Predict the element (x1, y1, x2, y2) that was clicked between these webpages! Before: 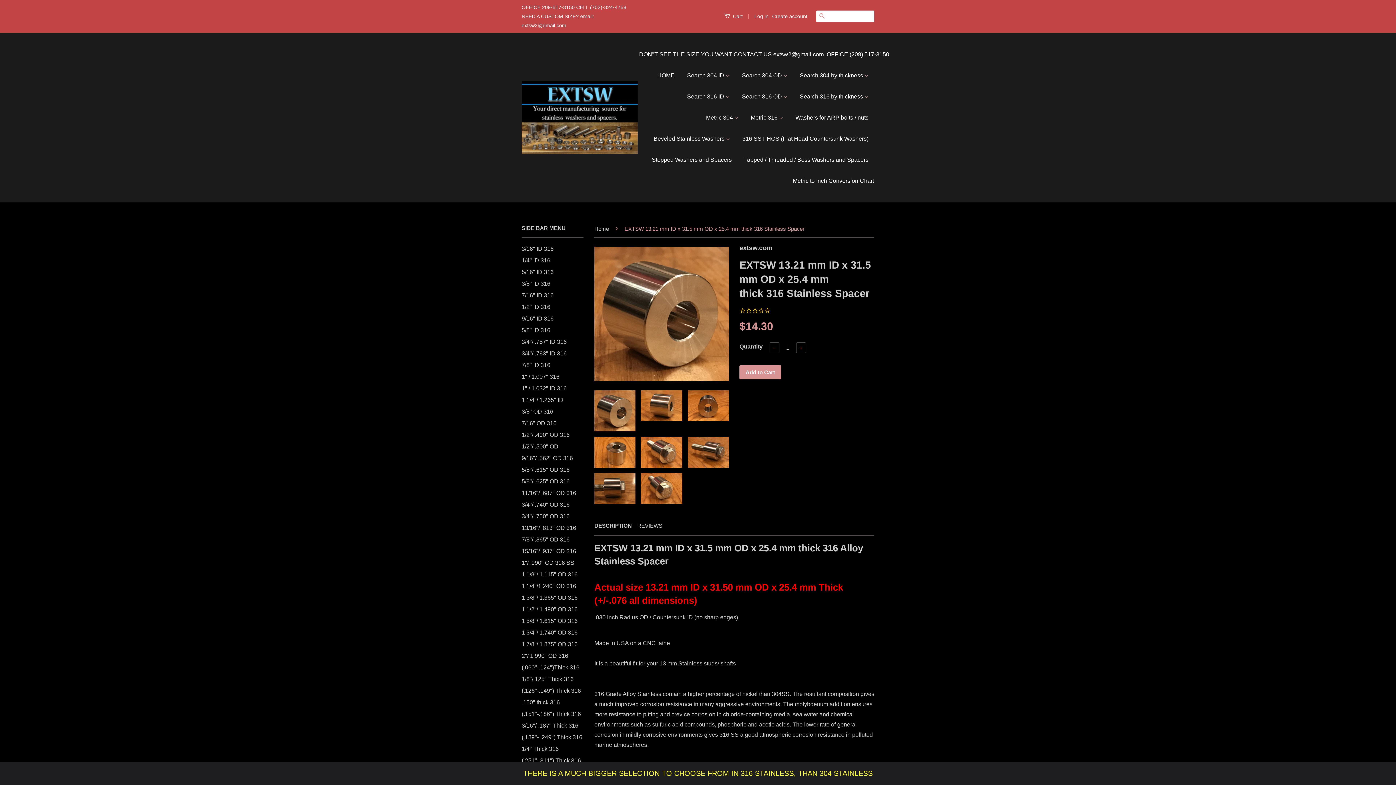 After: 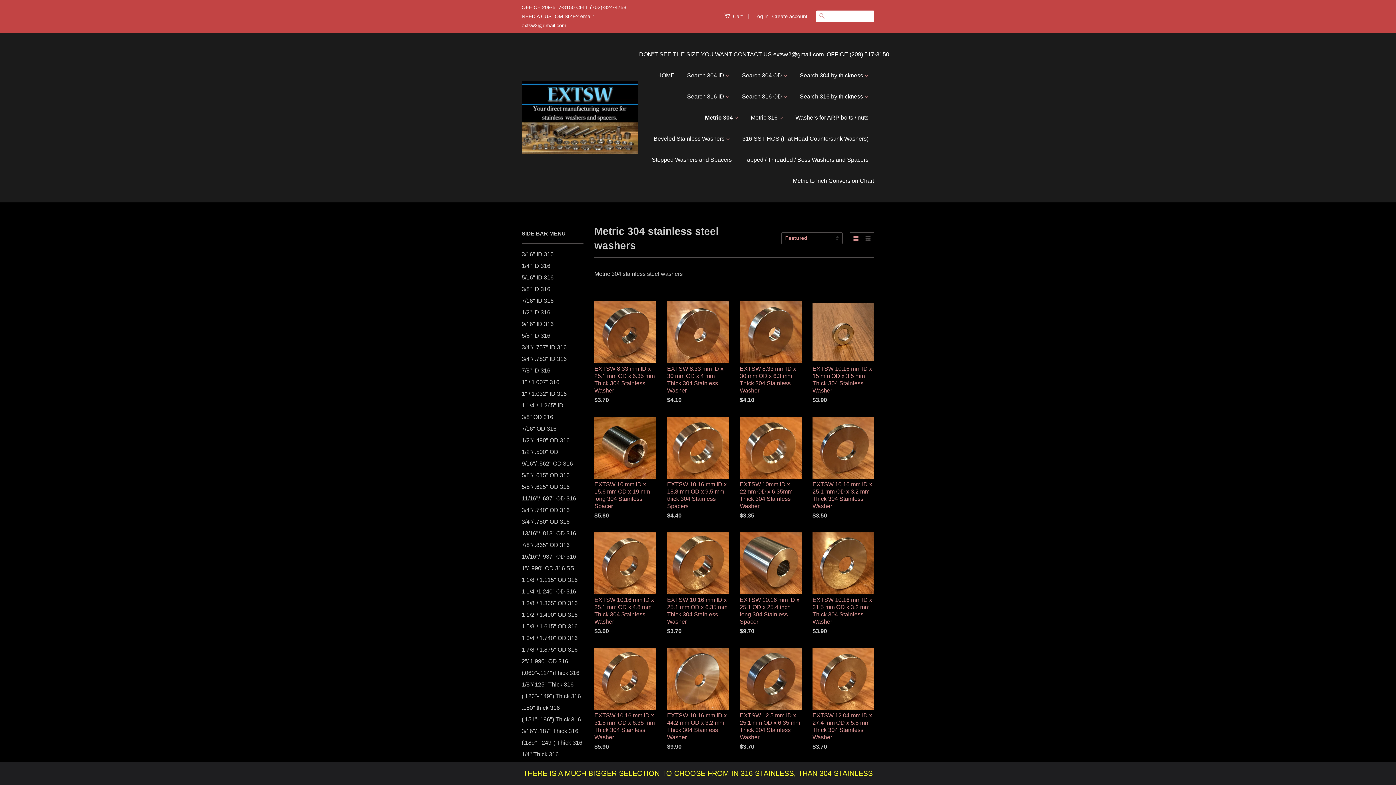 Action: label: Metric 304  bbox: (700, 107, 744, 128)